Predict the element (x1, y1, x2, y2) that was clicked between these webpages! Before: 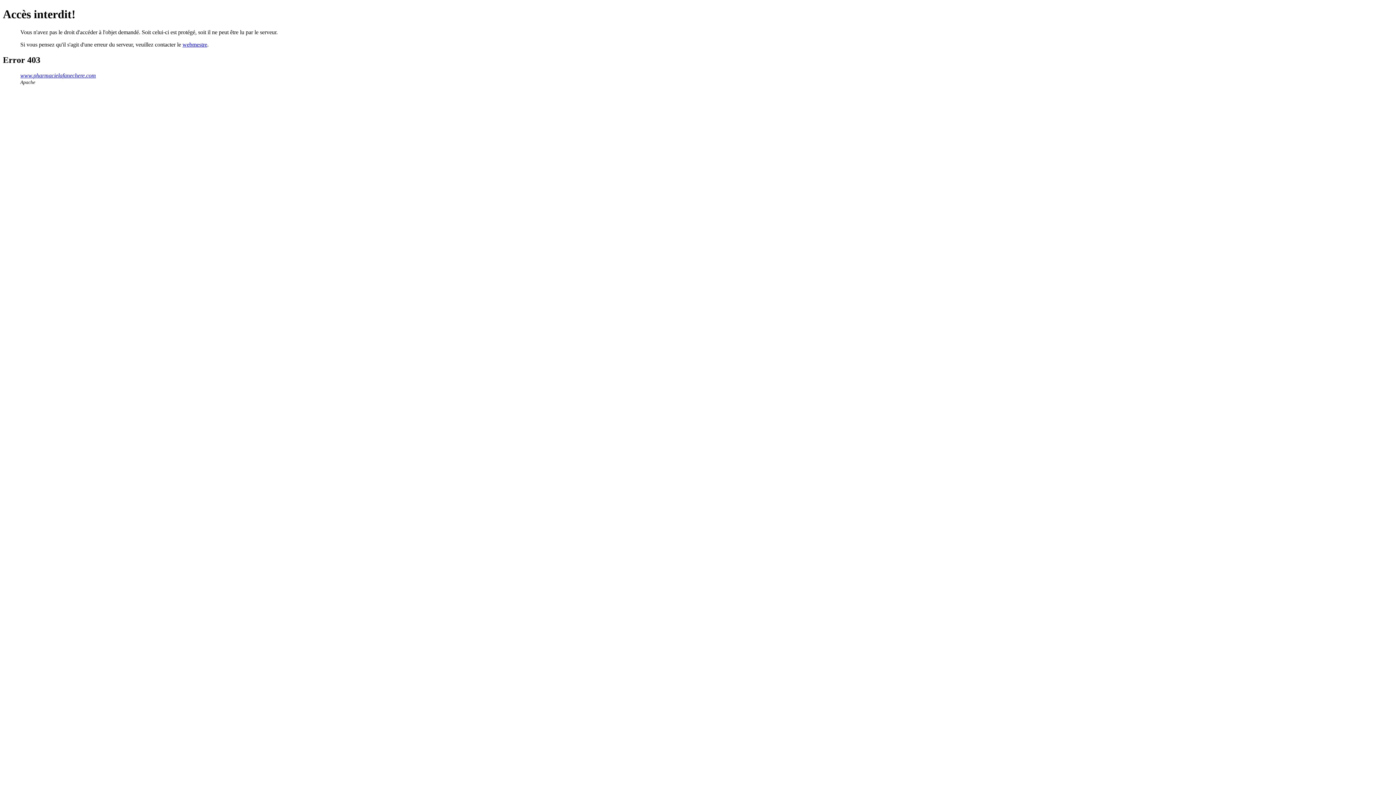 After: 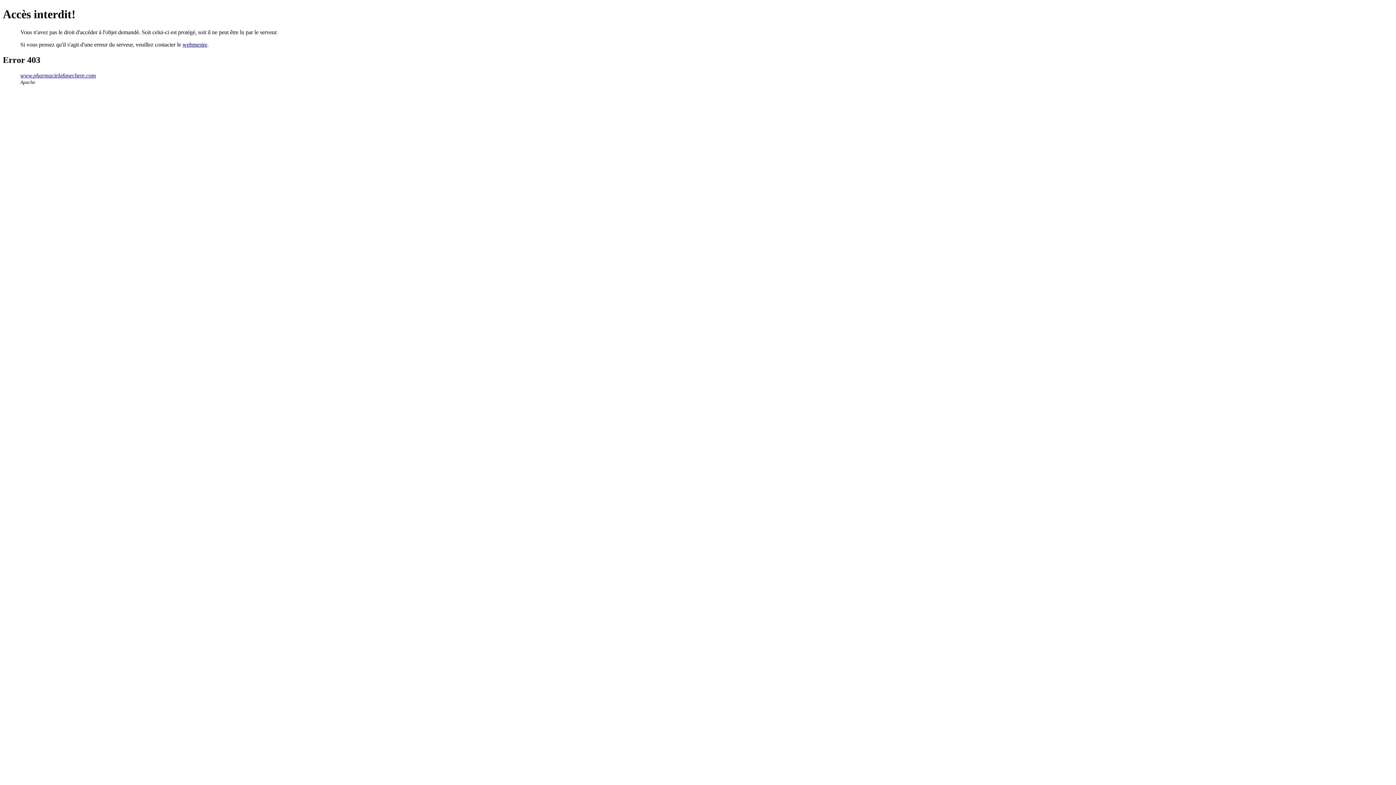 Action: bbox: (182, 41, 207, 47) label: webmestre